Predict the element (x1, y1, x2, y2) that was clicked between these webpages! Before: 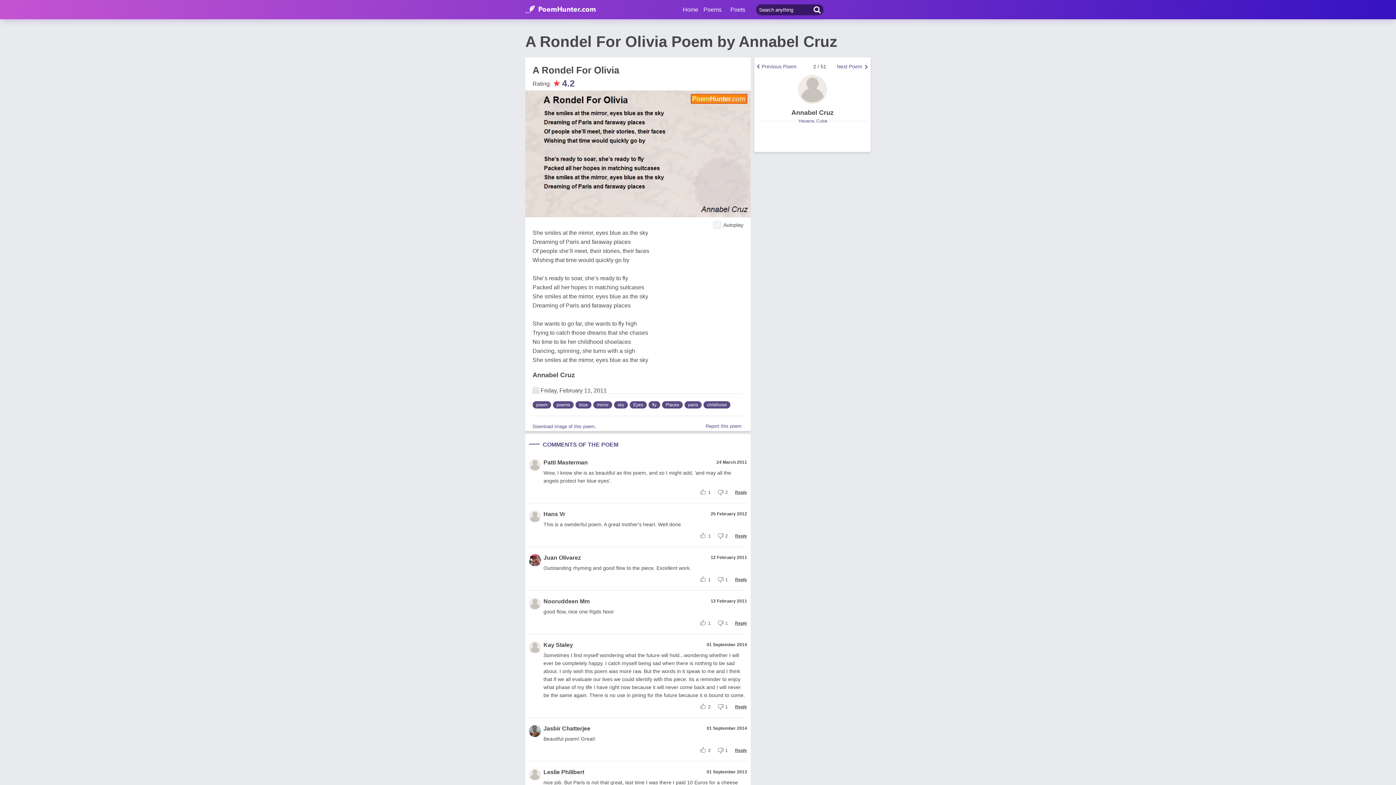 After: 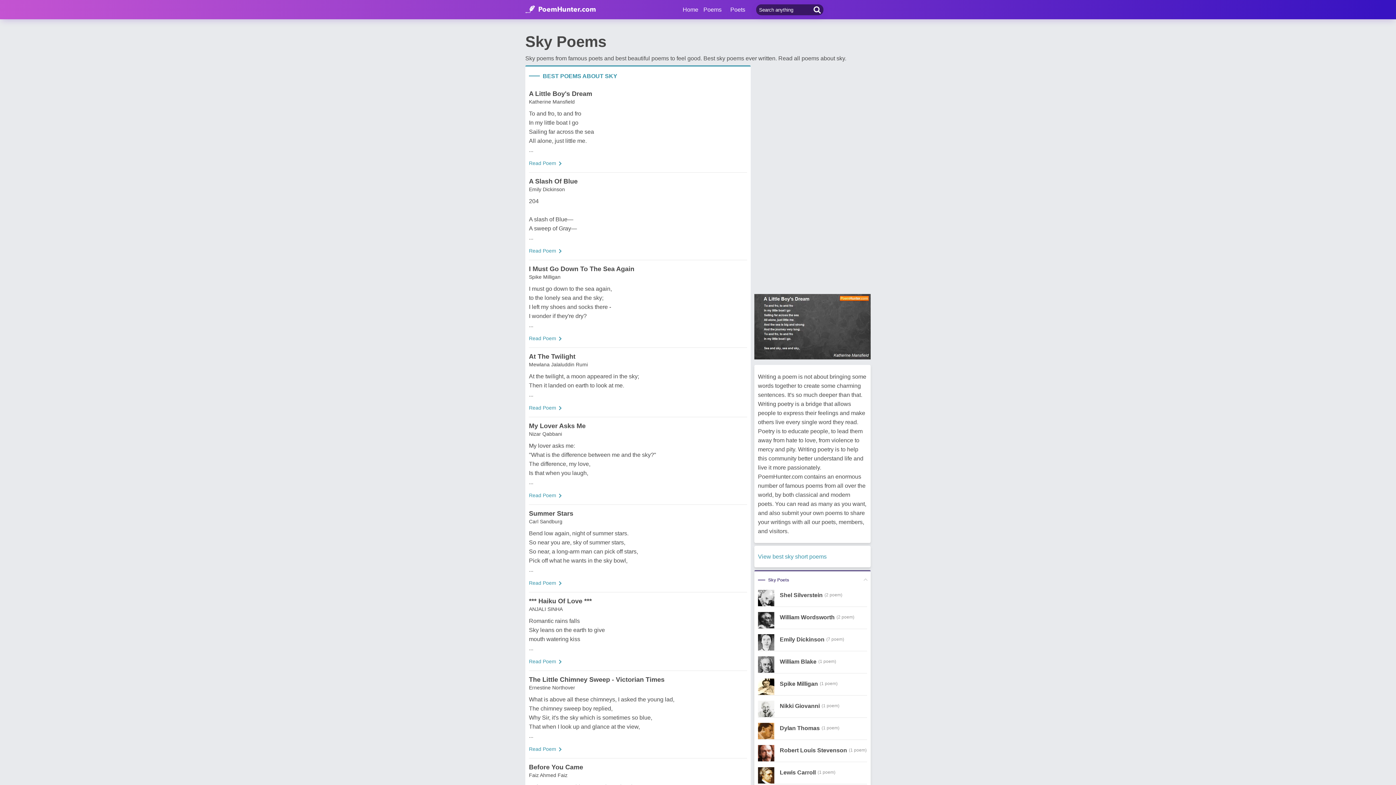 Action: label: sky bbox: (614, 497, 628, 505)